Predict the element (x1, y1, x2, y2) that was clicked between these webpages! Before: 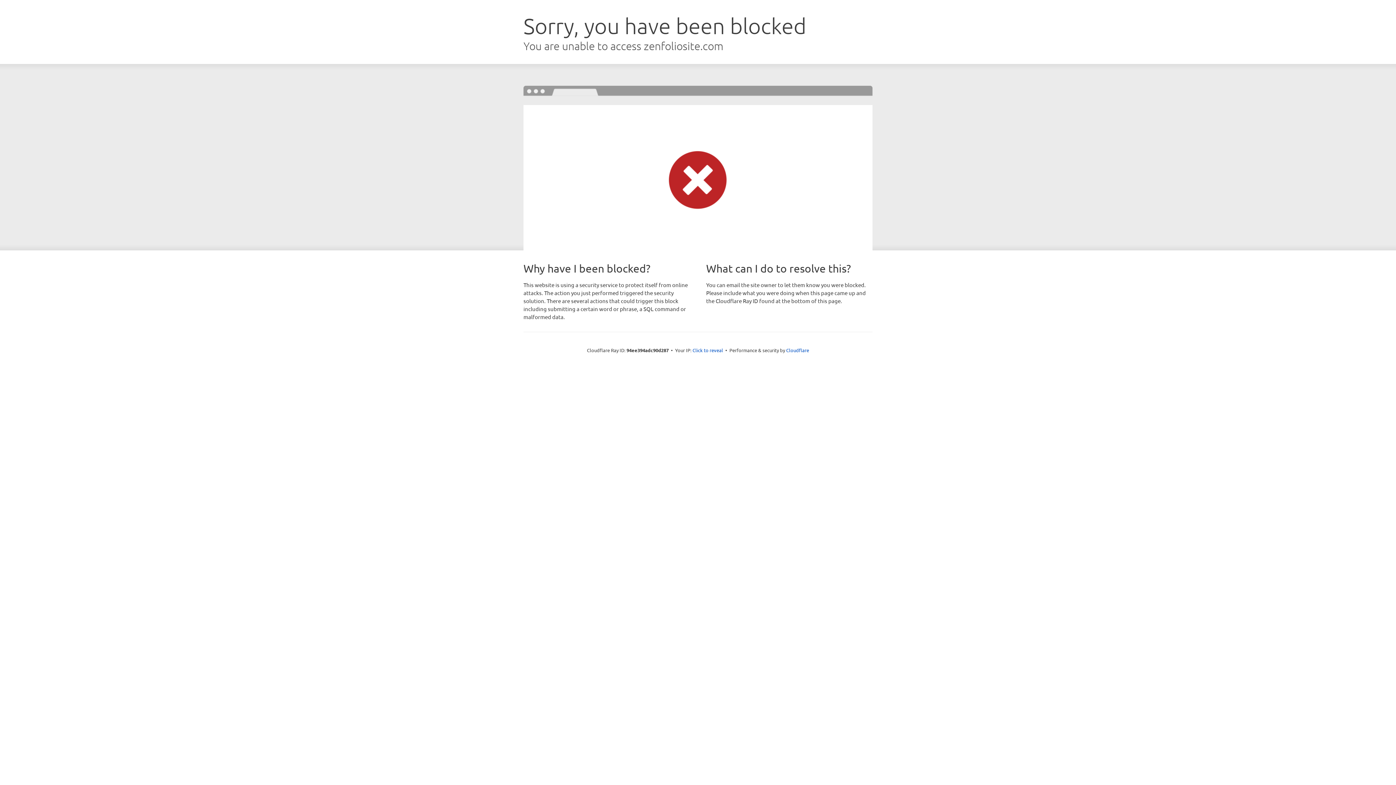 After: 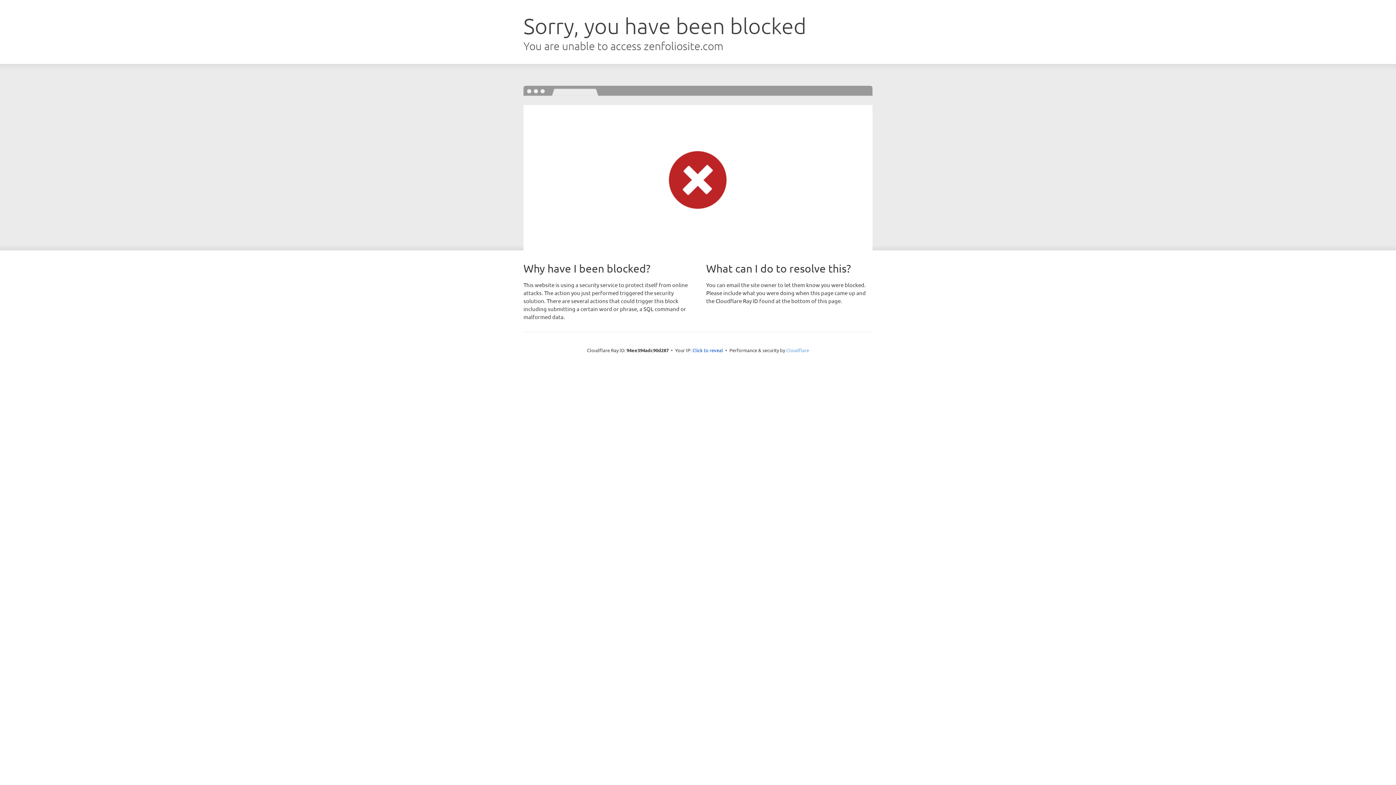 Action: label: Cloudflare bbox: (786, 347, 809, 353)